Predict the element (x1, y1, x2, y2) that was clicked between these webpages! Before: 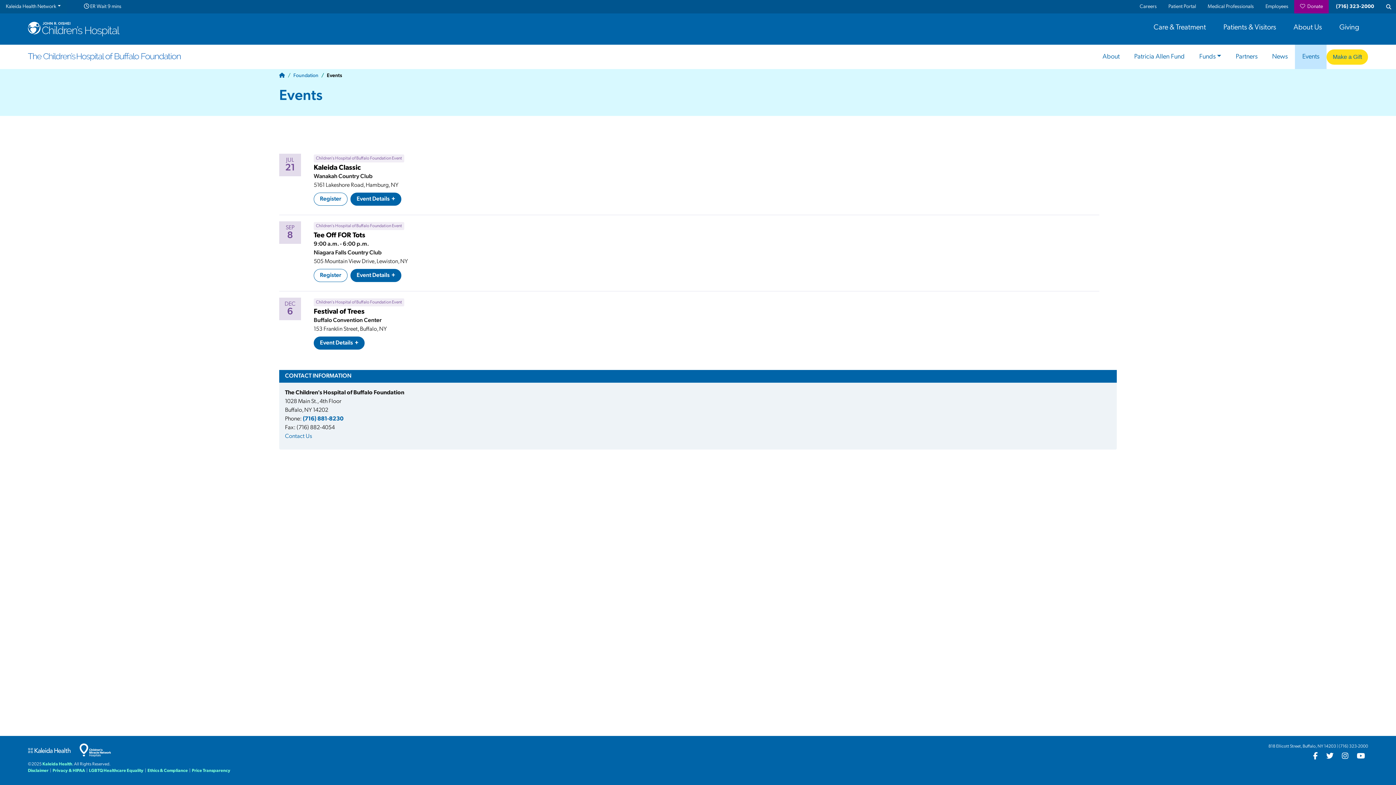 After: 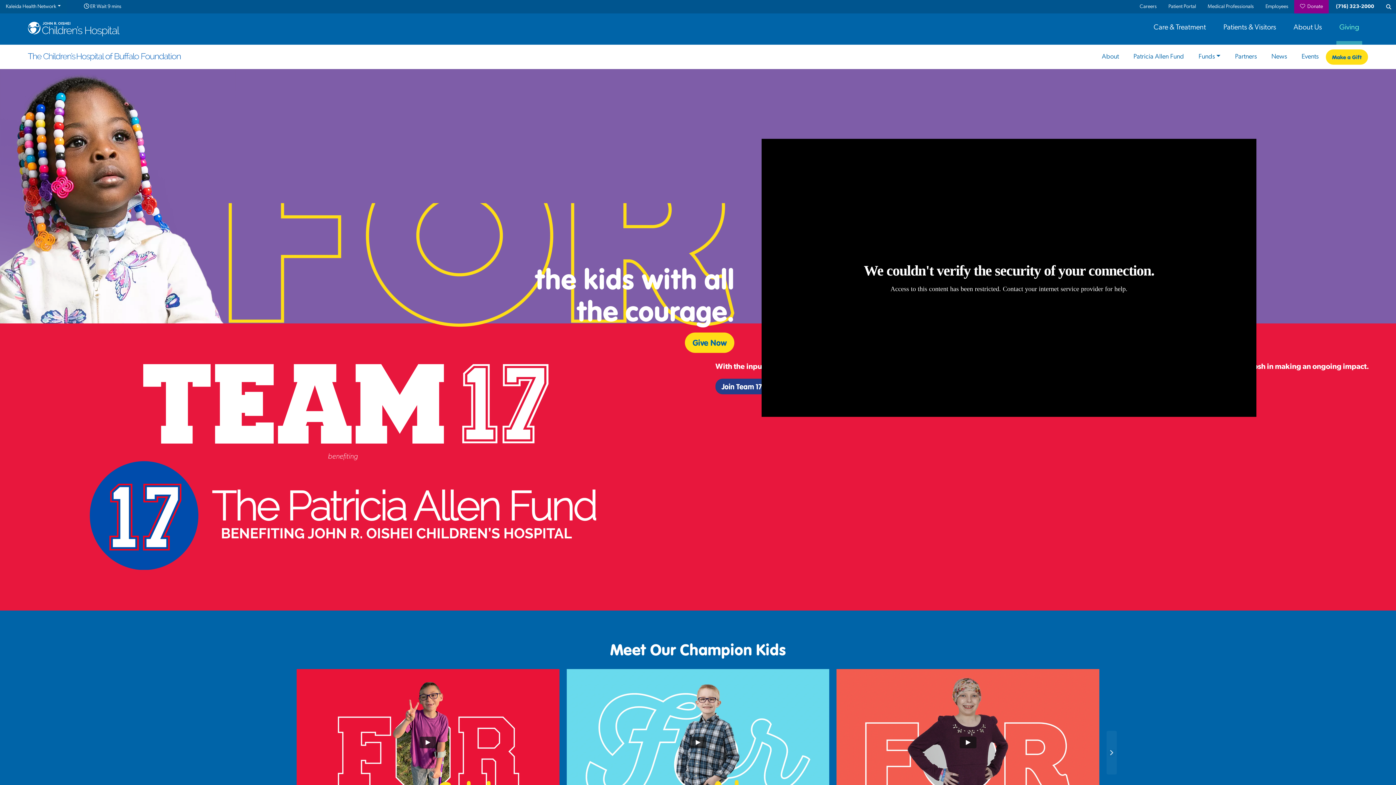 Action: label: Giving bbox: (1336, 19, 1362, 44)